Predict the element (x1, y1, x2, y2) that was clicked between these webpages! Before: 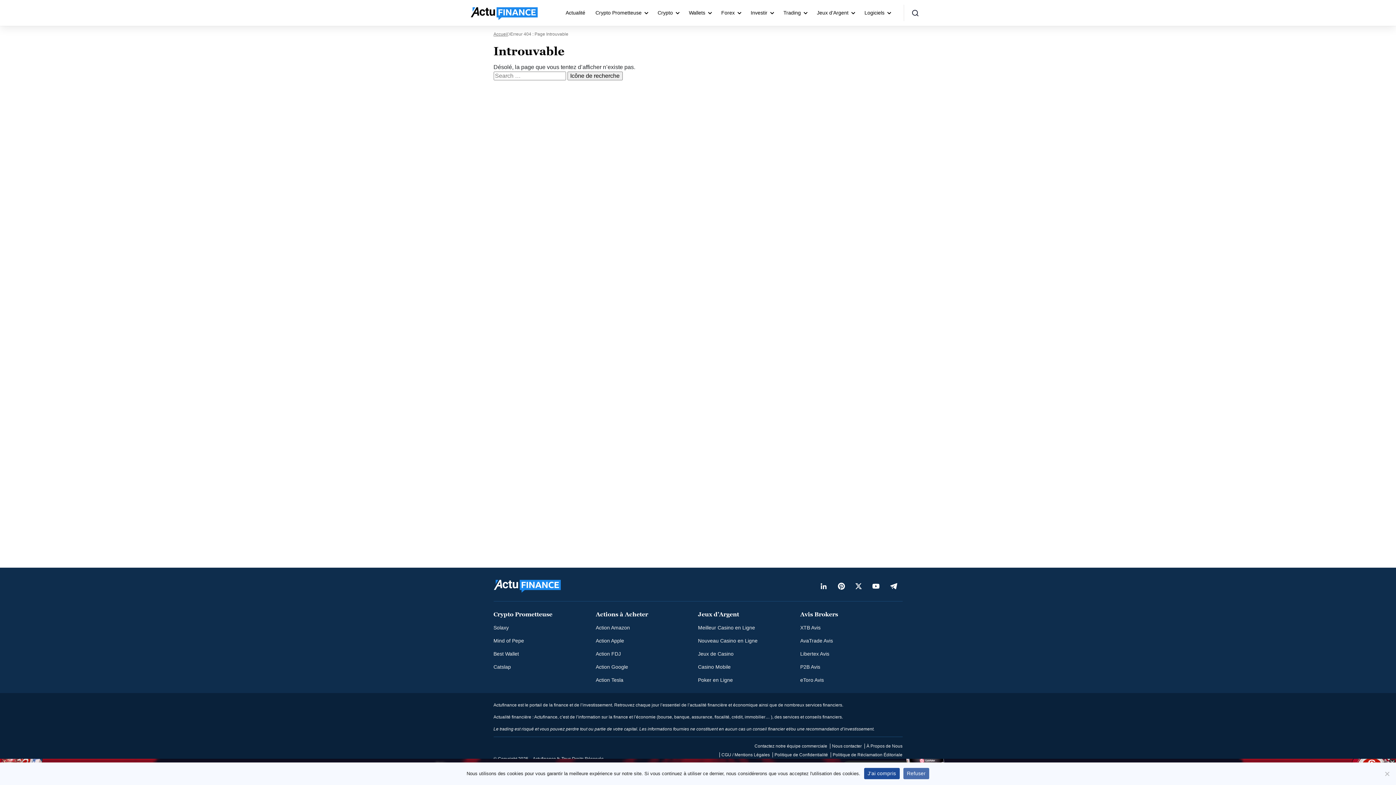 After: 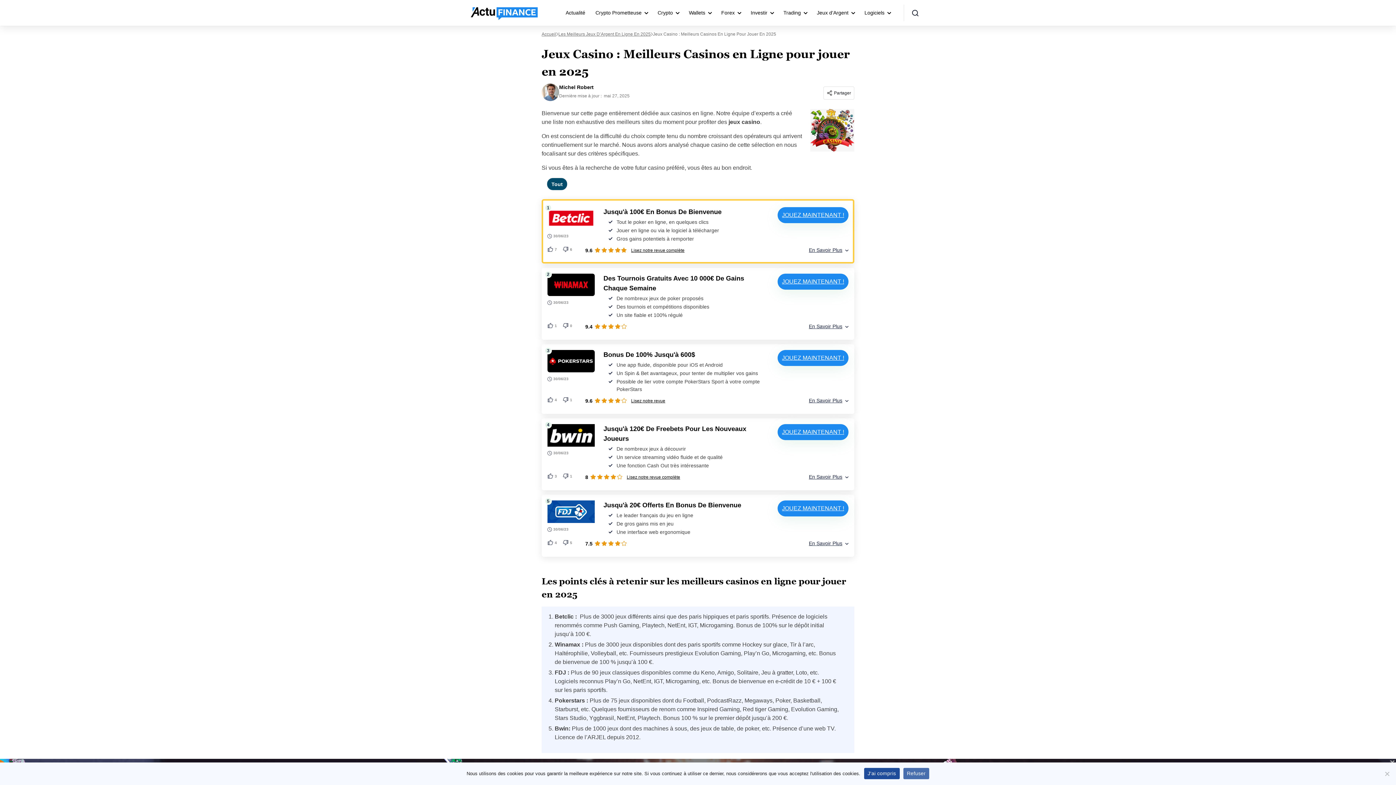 Action: label: Jeux de Casino bbox: (698, 651, 733, 657)